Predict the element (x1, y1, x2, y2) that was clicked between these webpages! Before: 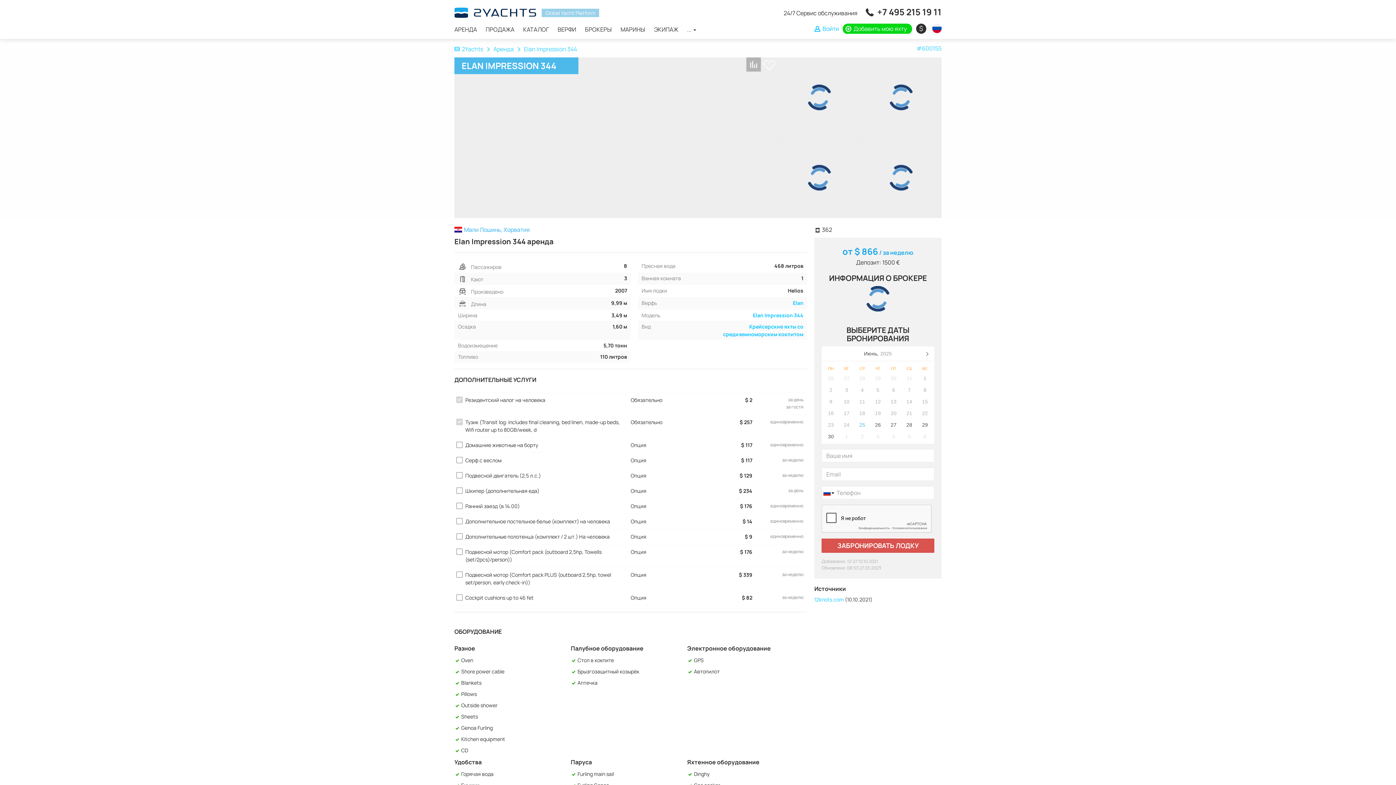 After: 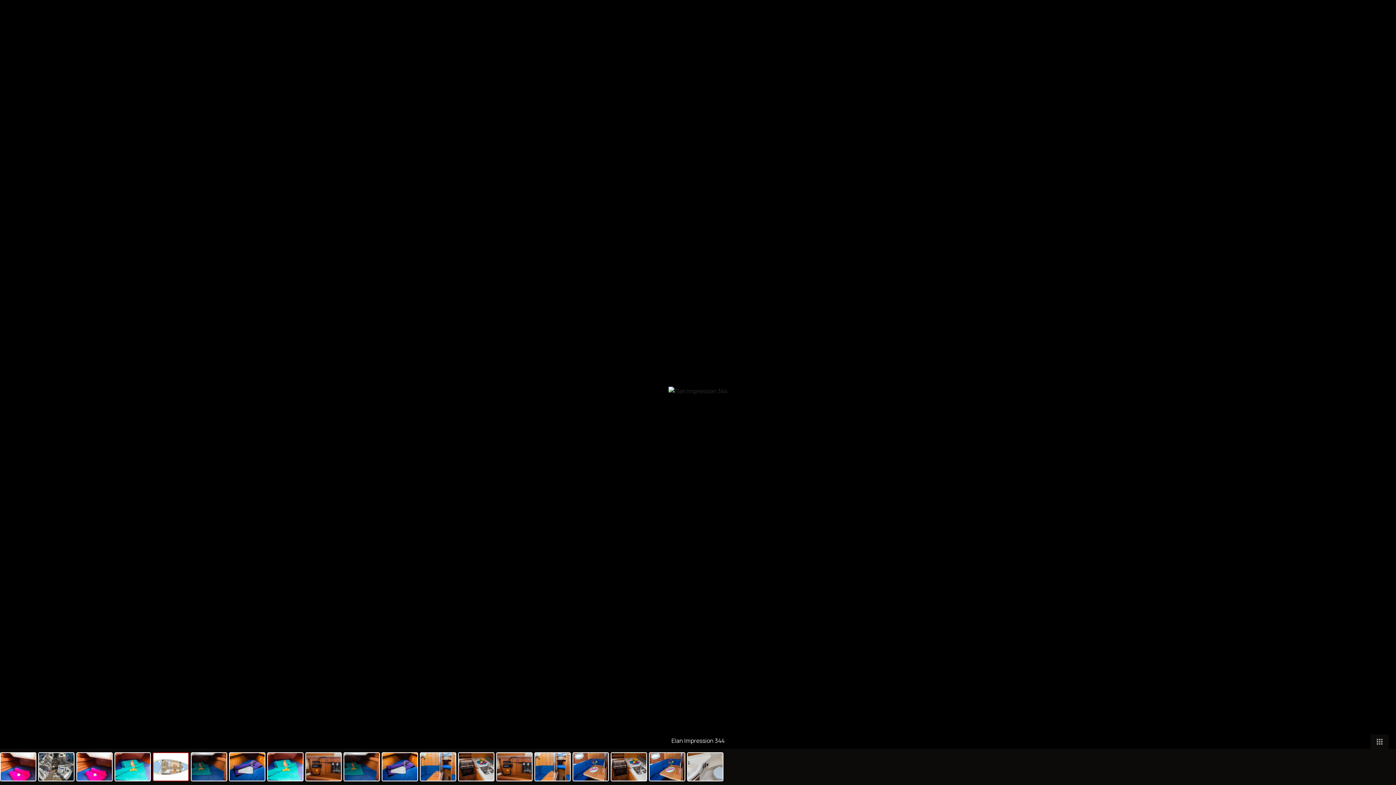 Action: bbox: (860, 137, 941, 218)